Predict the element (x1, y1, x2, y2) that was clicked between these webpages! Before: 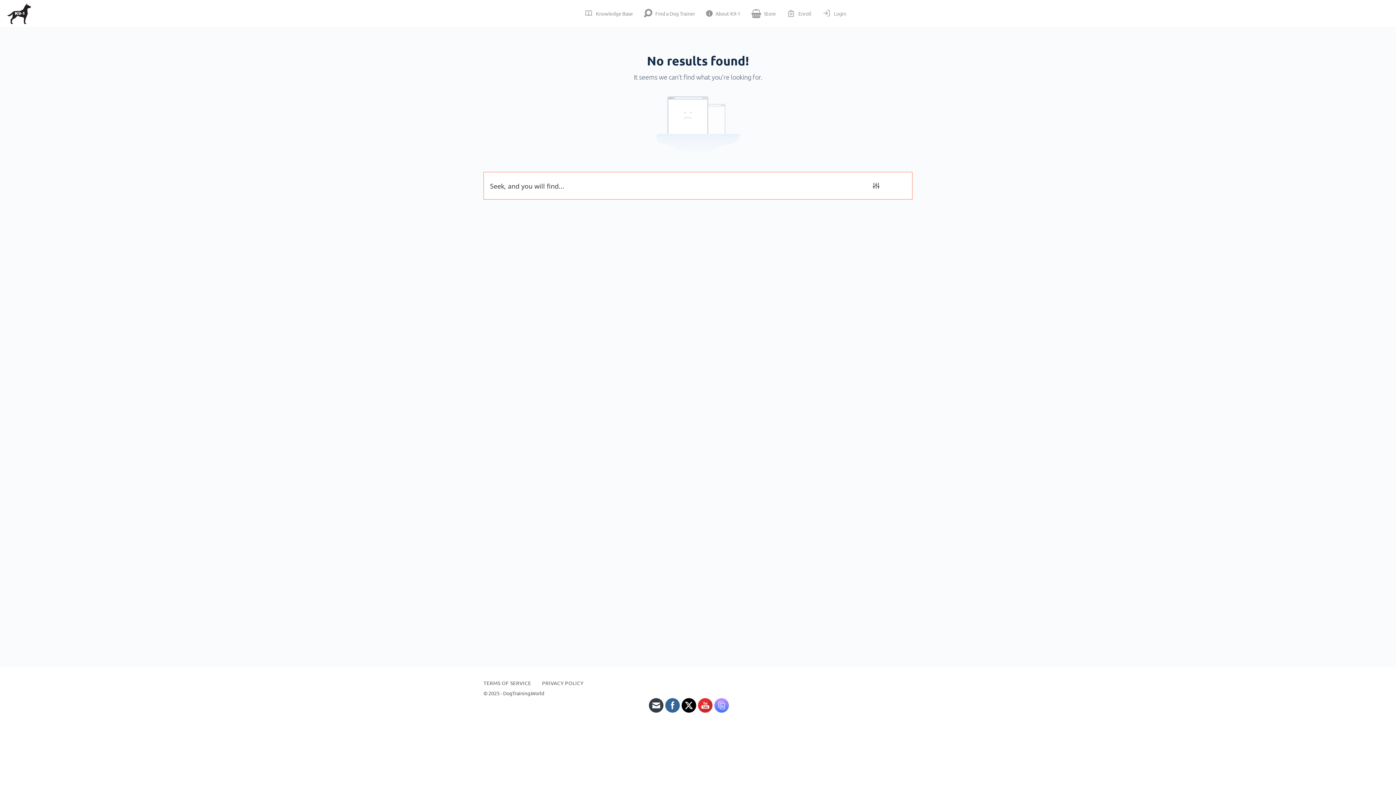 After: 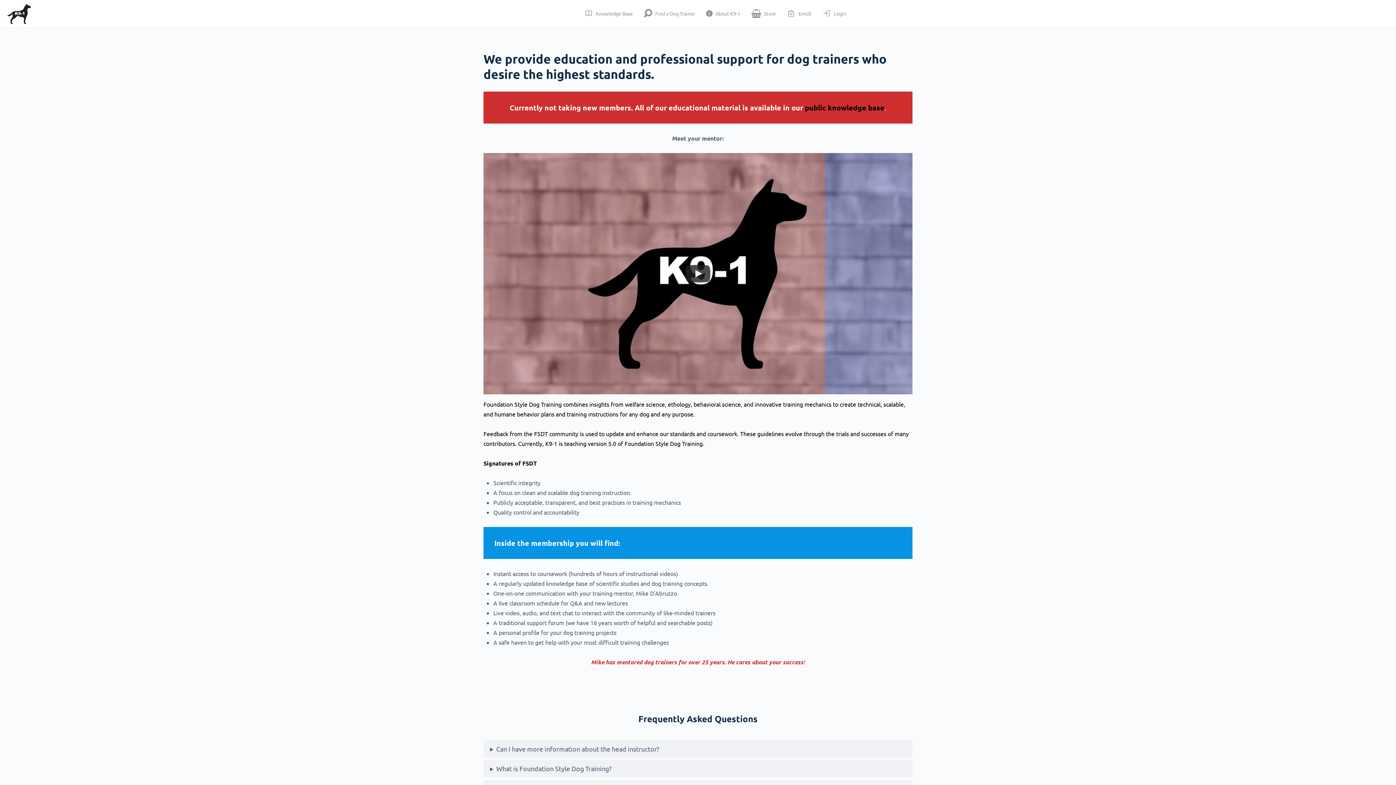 Action: label: Enroll bbox: (783, 0, 815, 27)